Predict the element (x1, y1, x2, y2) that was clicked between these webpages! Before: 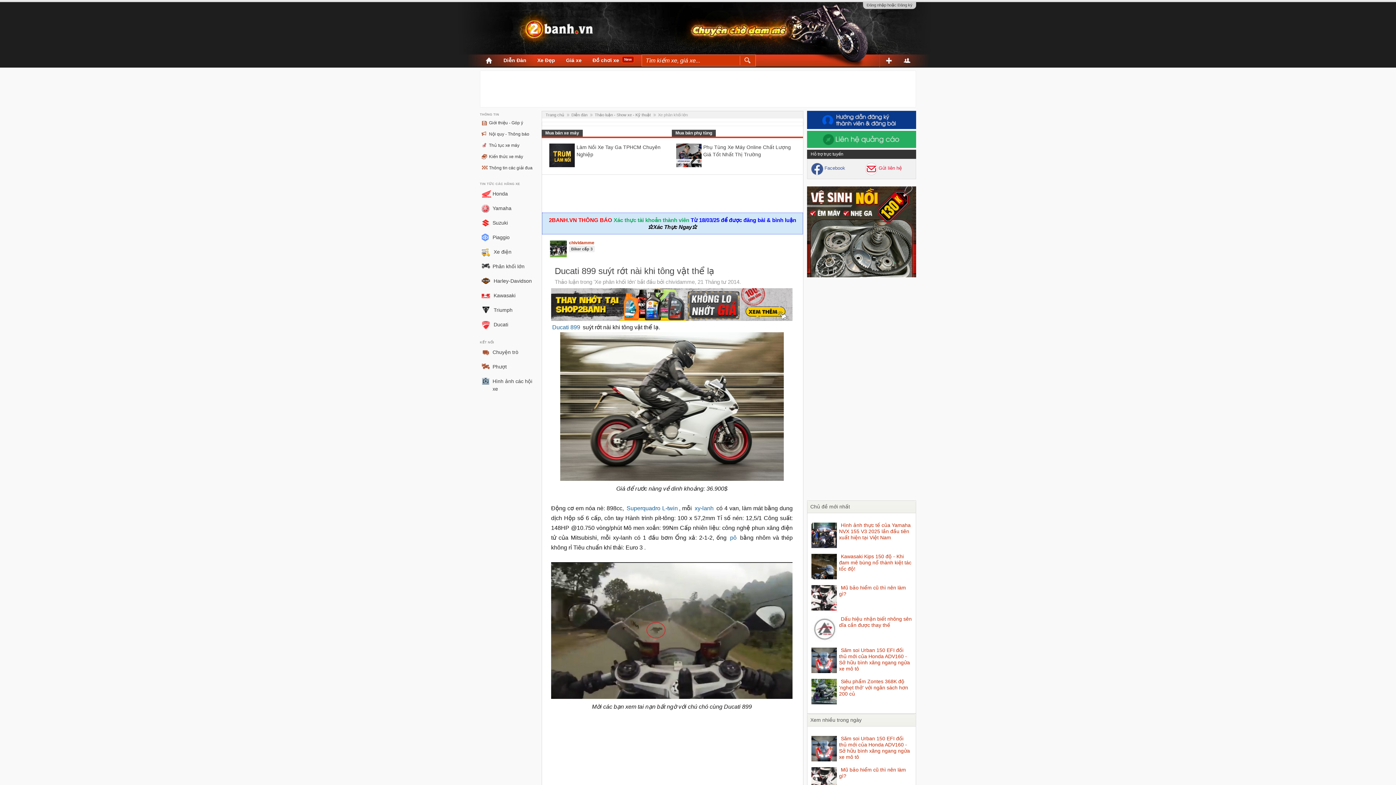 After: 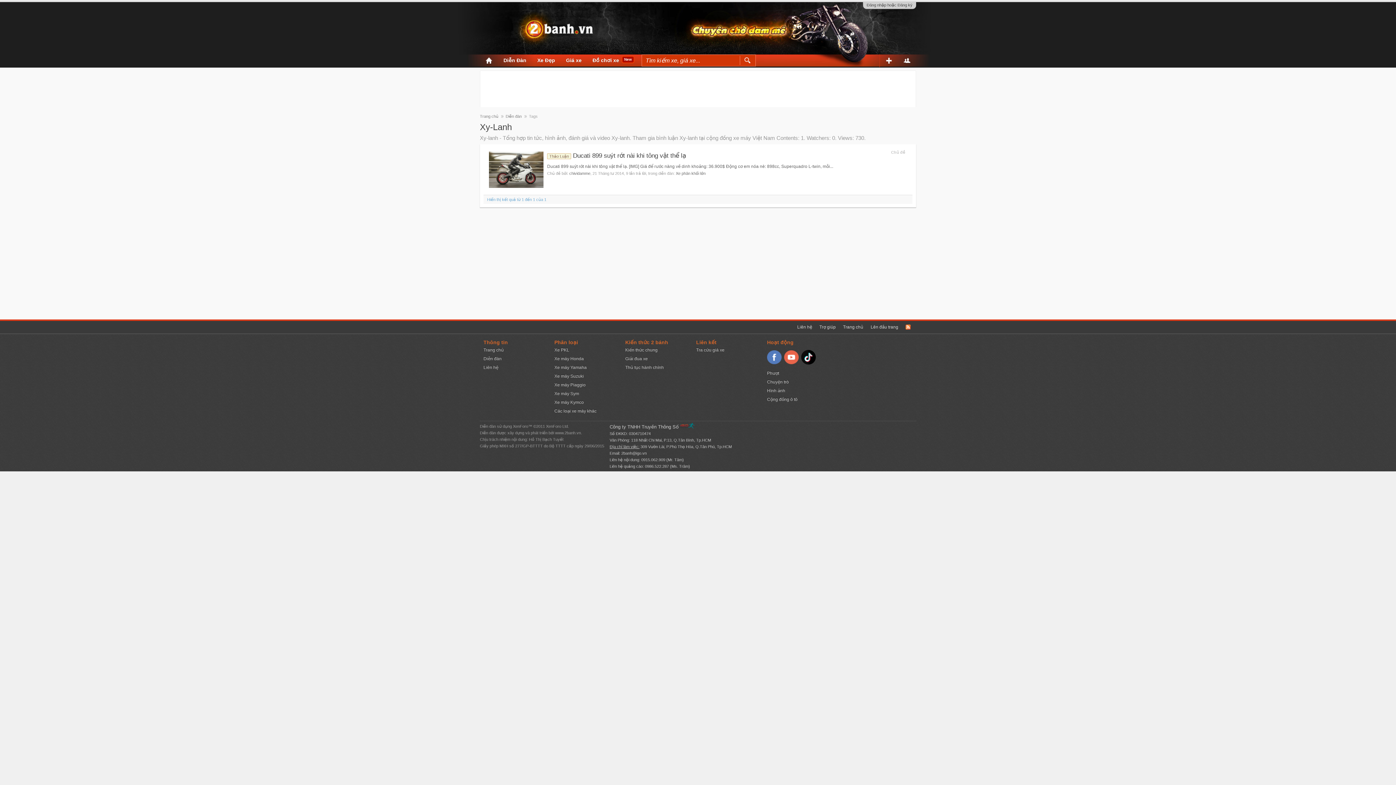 Action: label: xy-lanh bbox: (693, 505, 714, 511)